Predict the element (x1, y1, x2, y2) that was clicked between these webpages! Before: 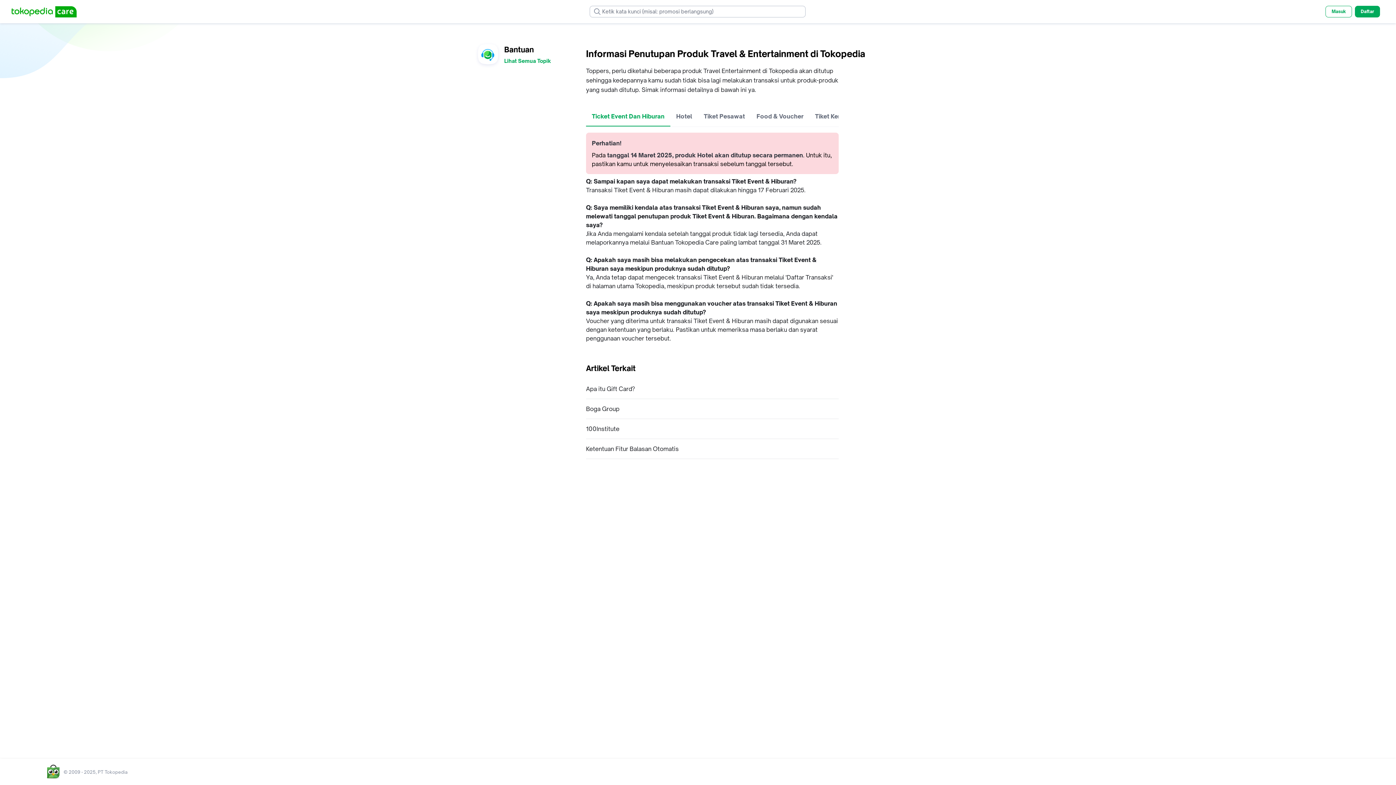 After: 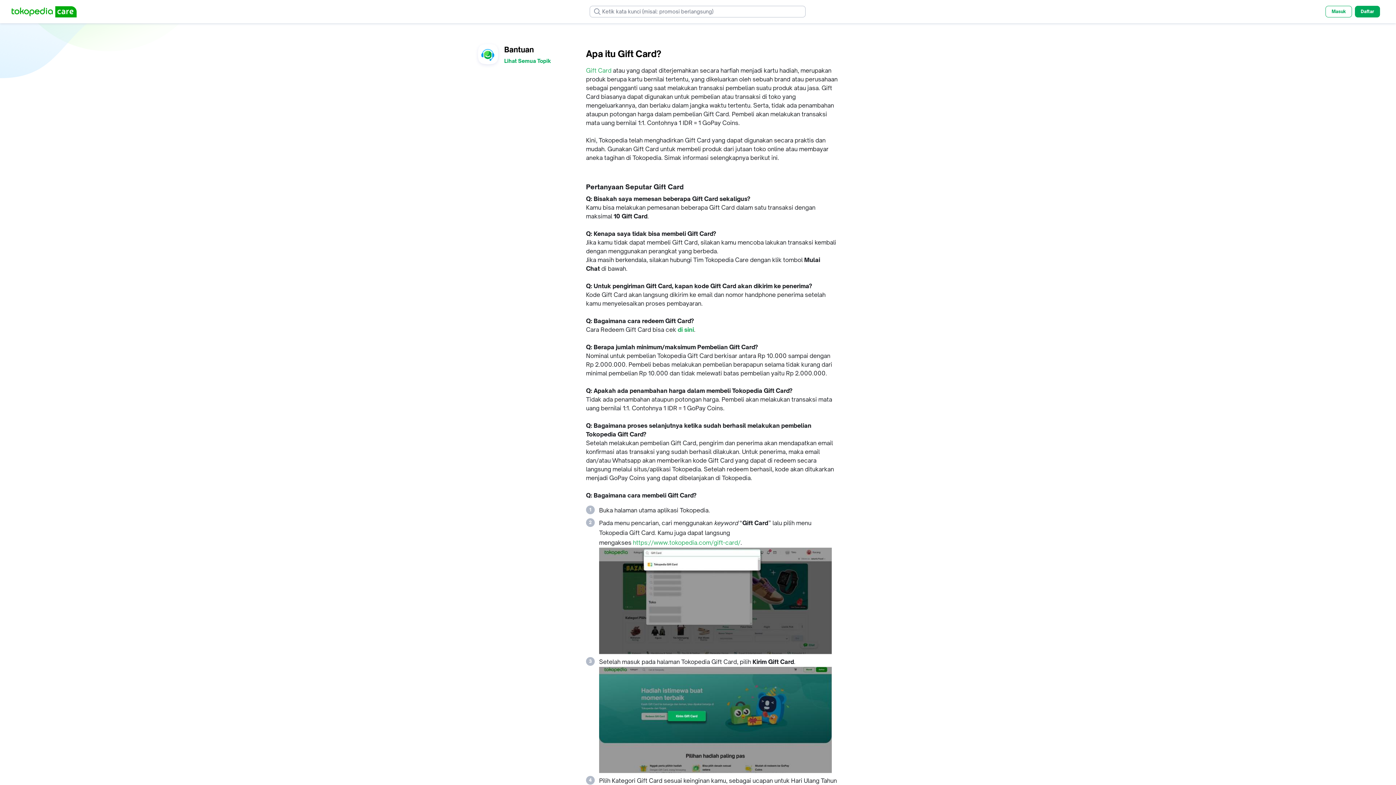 Action: bbox: (586, 385, 635, 393) label: Apa itu Gift Card?